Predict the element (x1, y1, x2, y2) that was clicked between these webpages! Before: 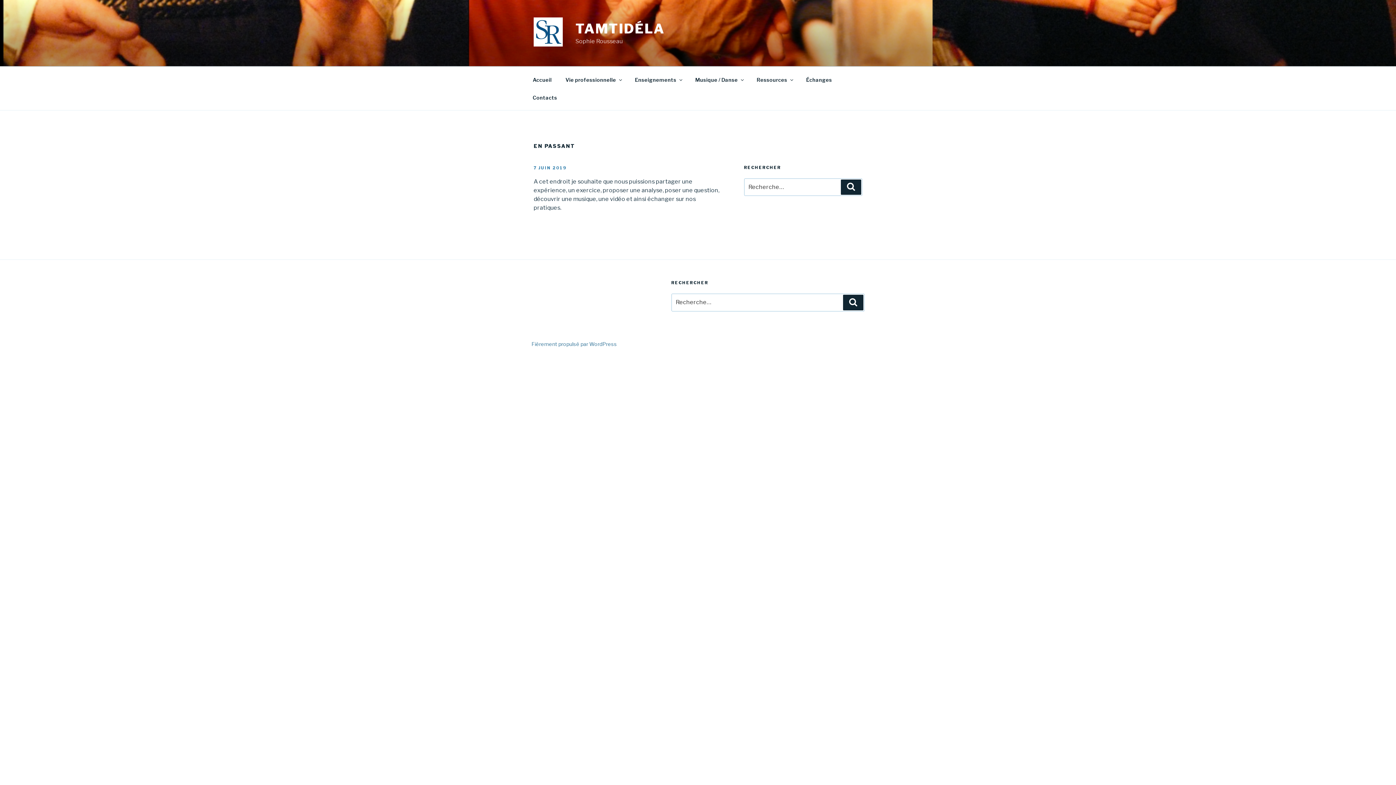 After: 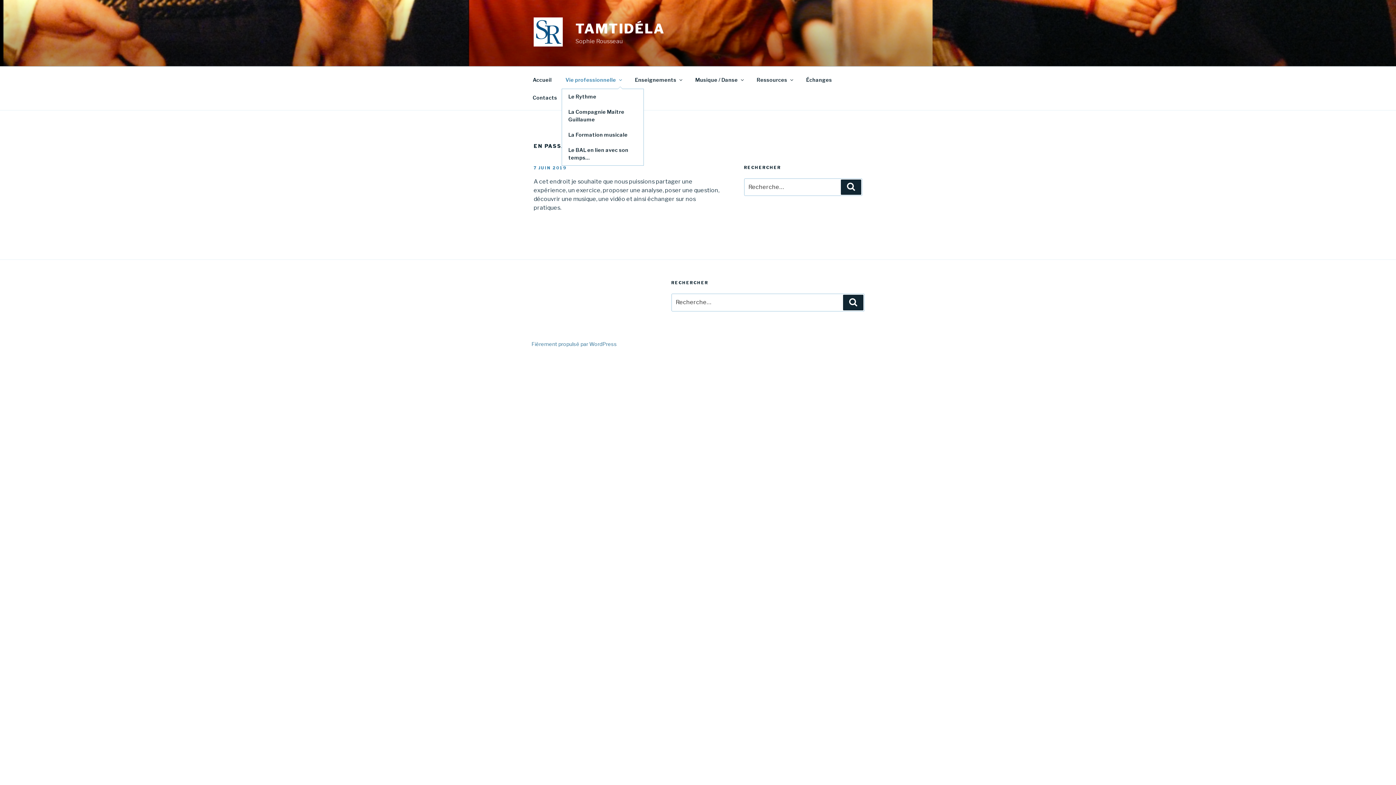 Action: bbox: (559, 70, 627, 88) label: Vie professionnelle